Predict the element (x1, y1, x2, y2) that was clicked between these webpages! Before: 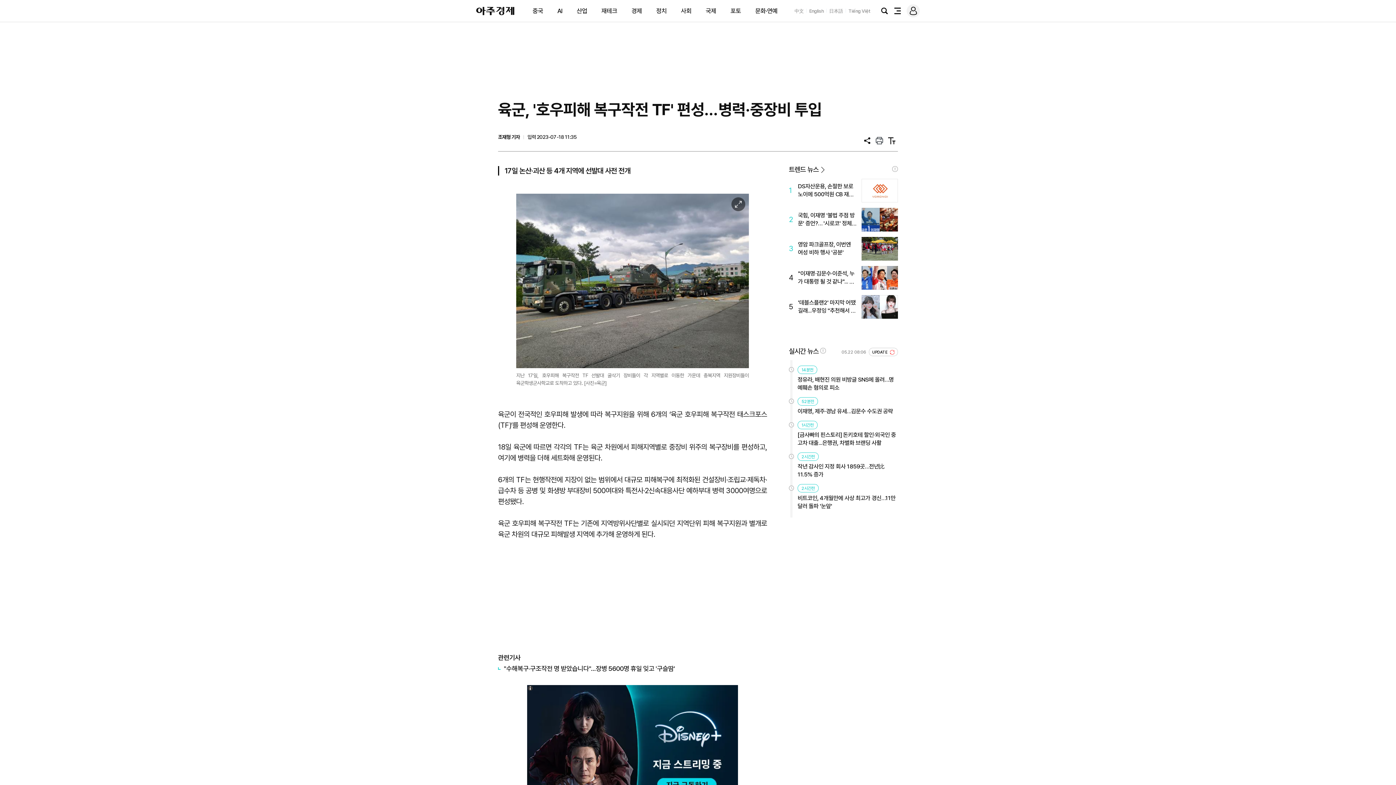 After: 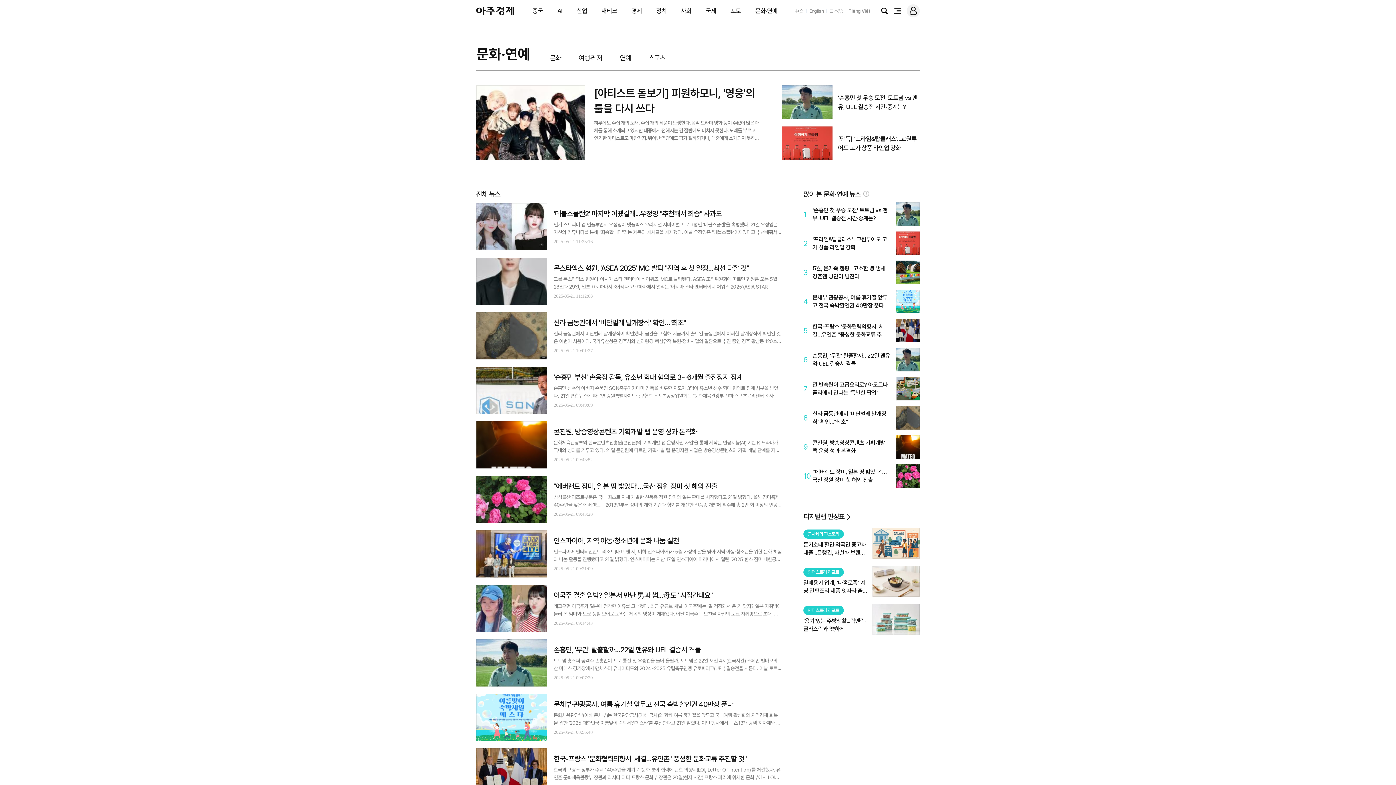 Action: bbox: (755, 7, 777, 14) label: 문화·연예